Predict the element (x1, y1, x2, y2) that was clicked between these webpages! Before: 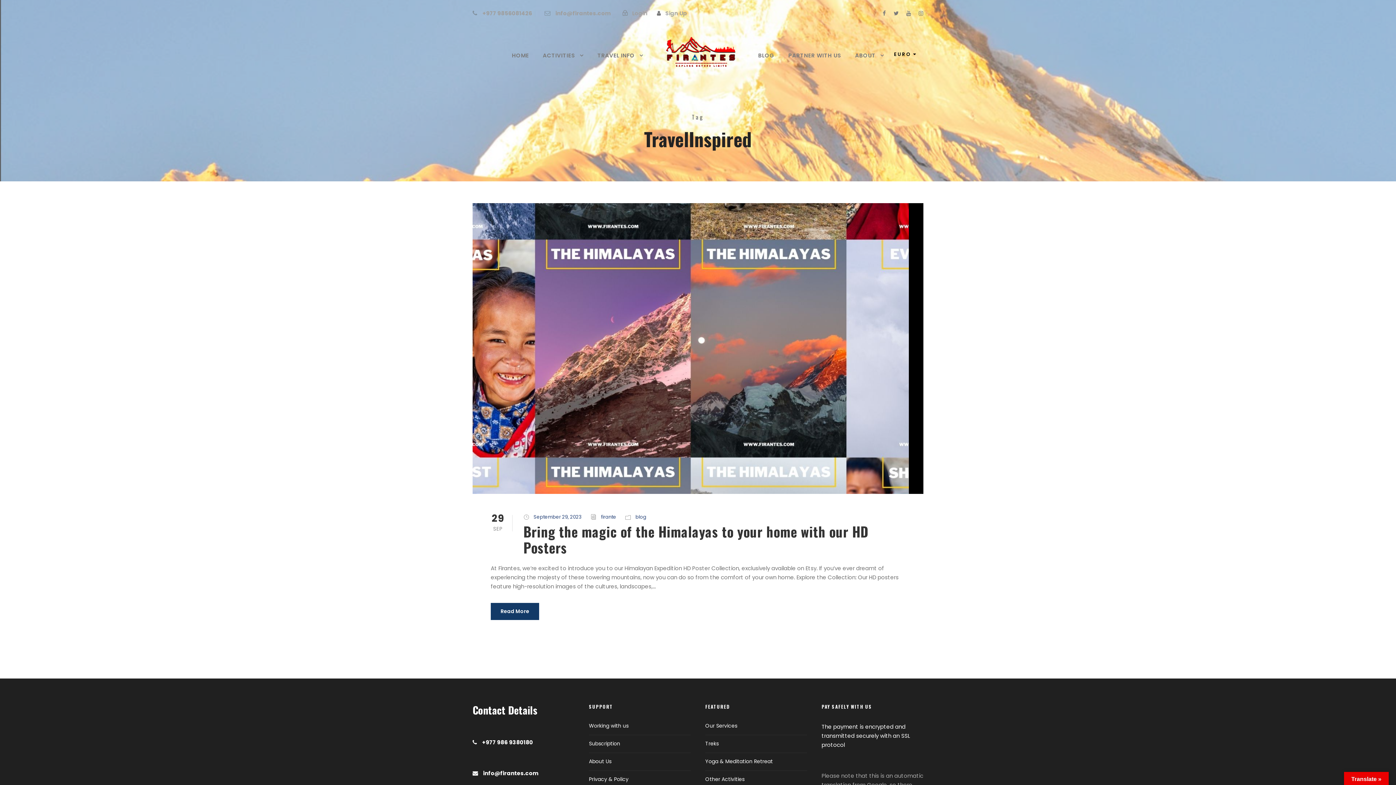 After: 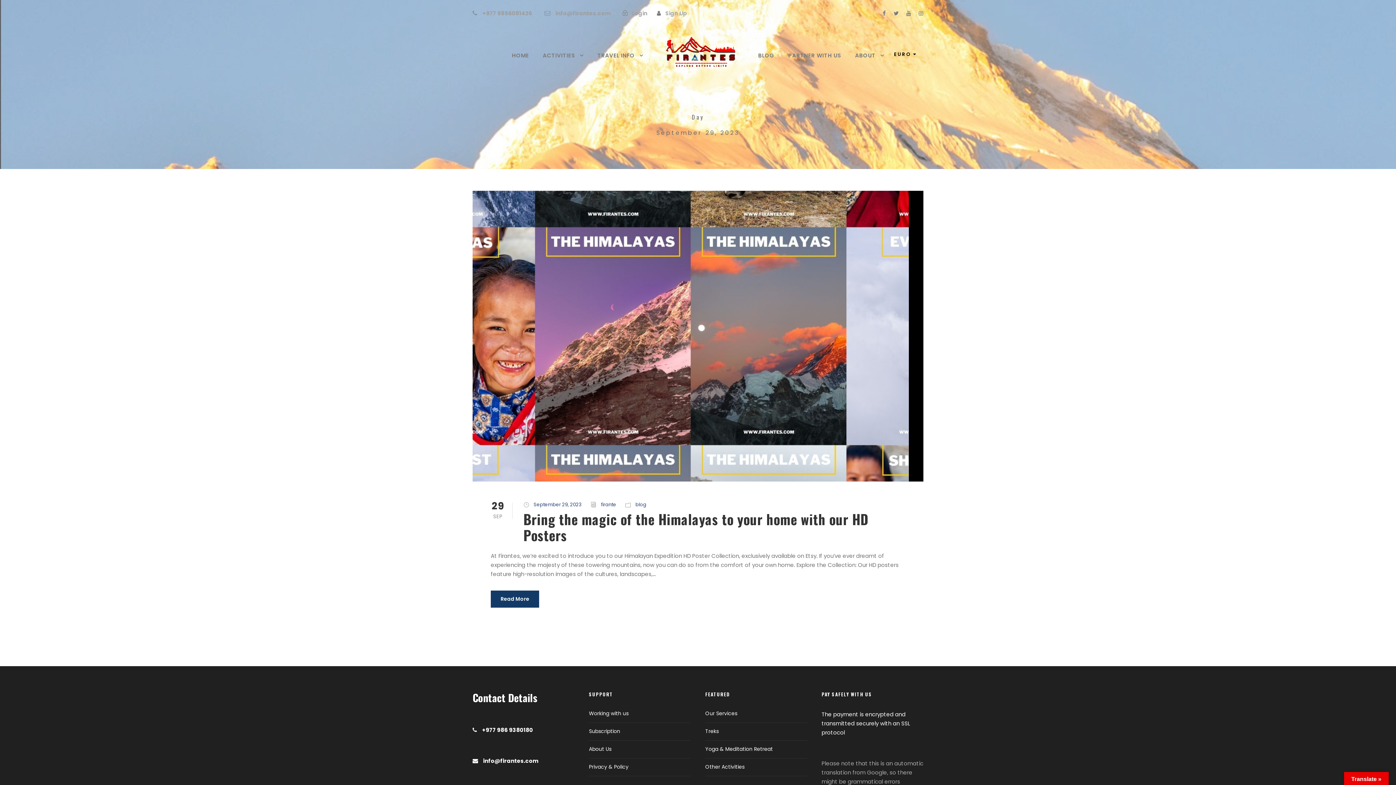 Action: label: September 29, 2023 bbox: (533, 513, 581, 520)